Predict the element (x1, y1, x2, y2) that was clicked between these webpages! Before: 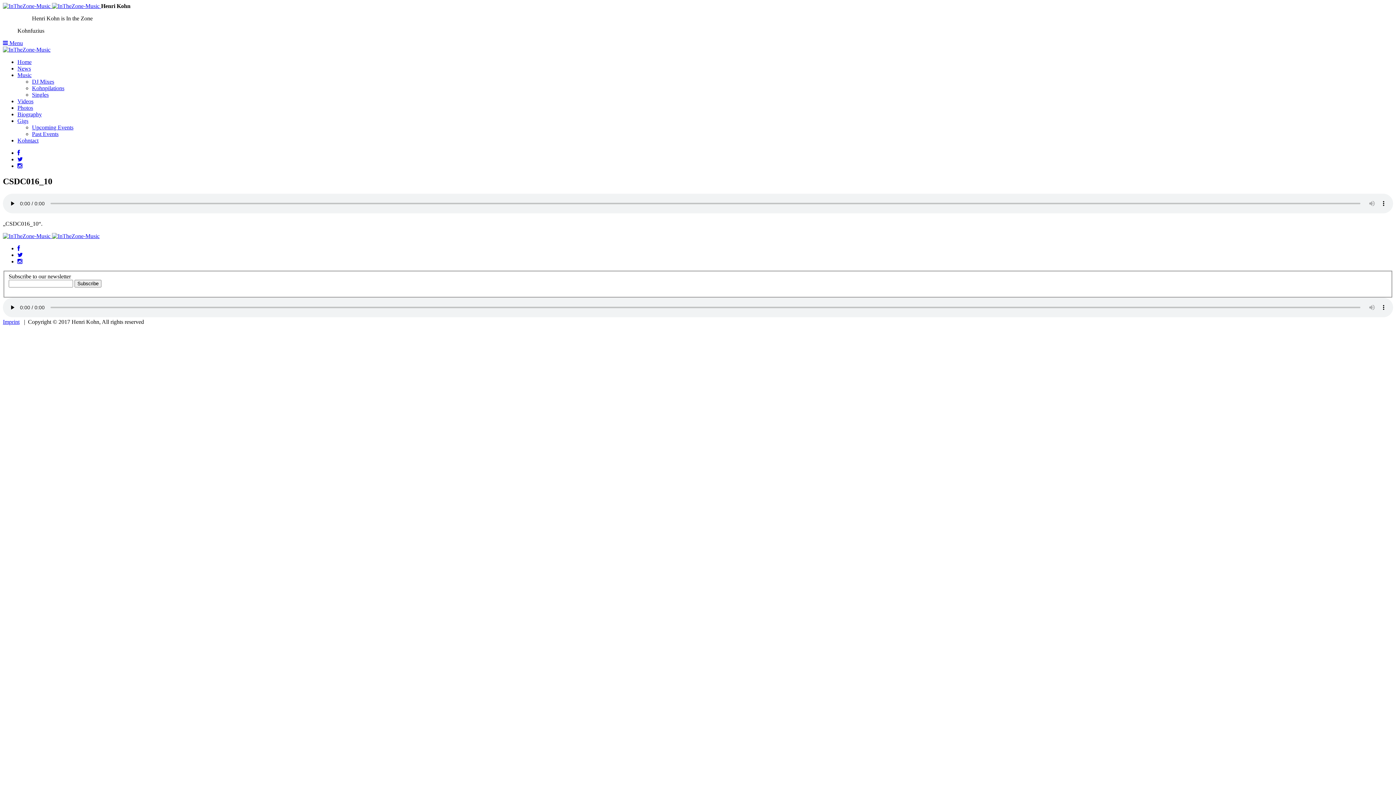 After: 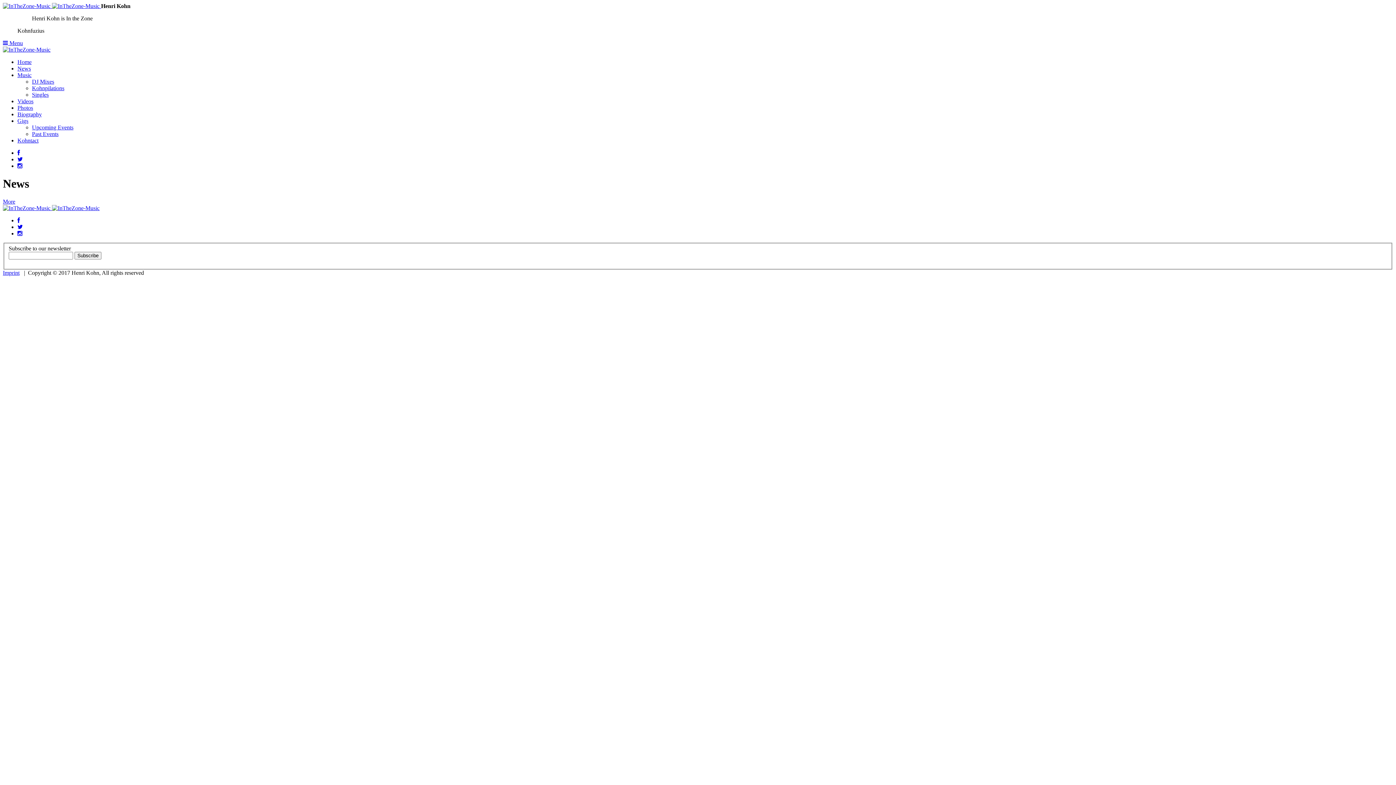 Action: label: News bbox: (17, 65, 30, 71)